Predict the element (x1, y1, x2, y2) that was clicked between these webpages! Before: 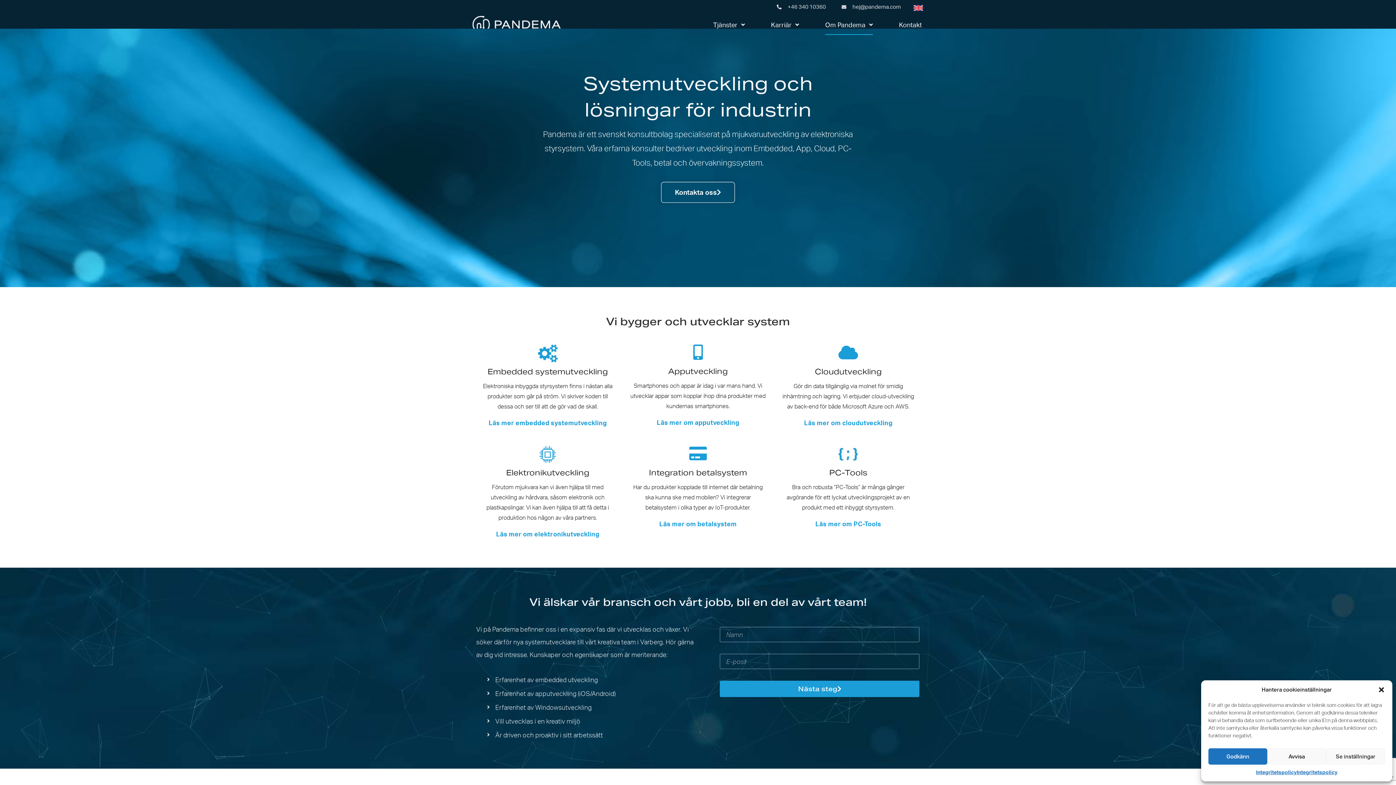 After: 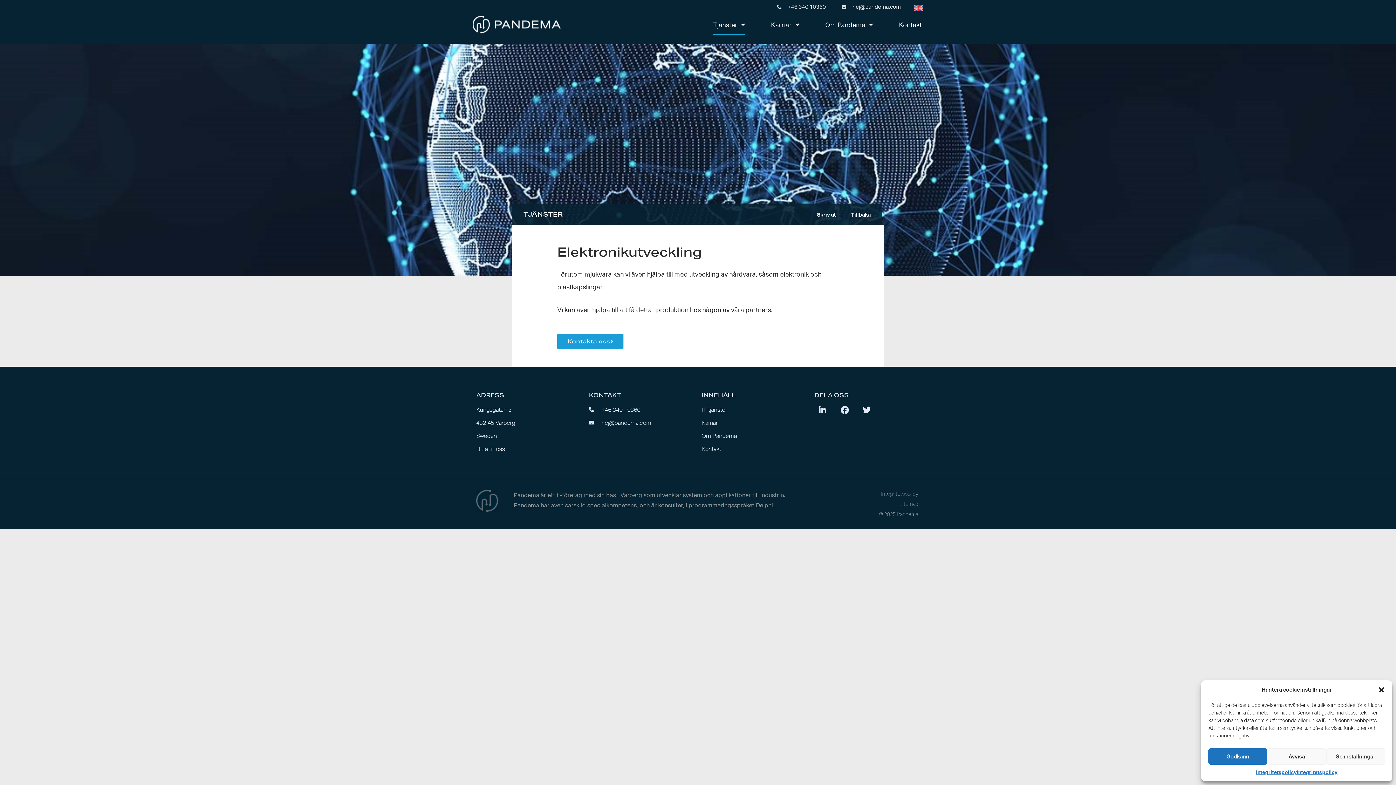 Action: bbox: (496, 530, 599, 538) label: Läs mer om elektronikutveckling